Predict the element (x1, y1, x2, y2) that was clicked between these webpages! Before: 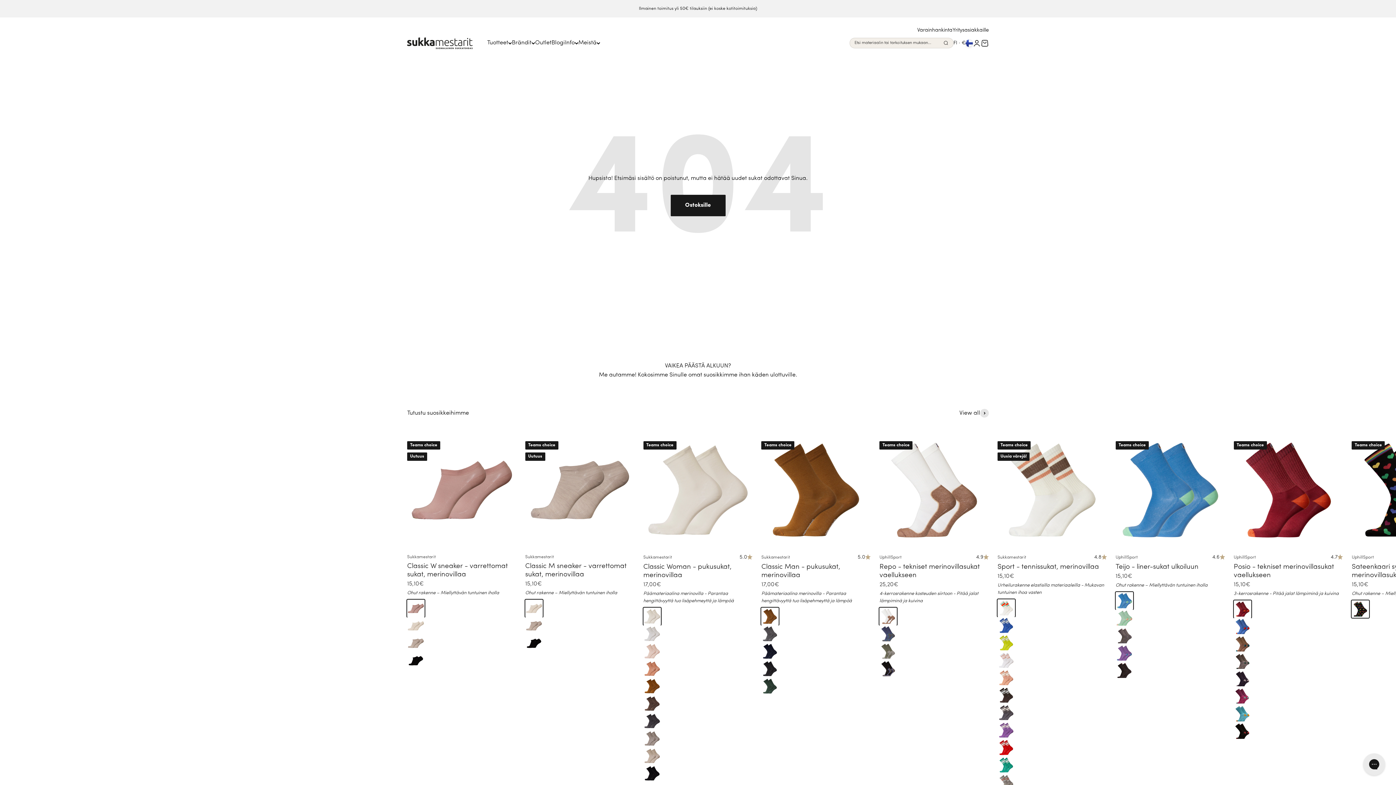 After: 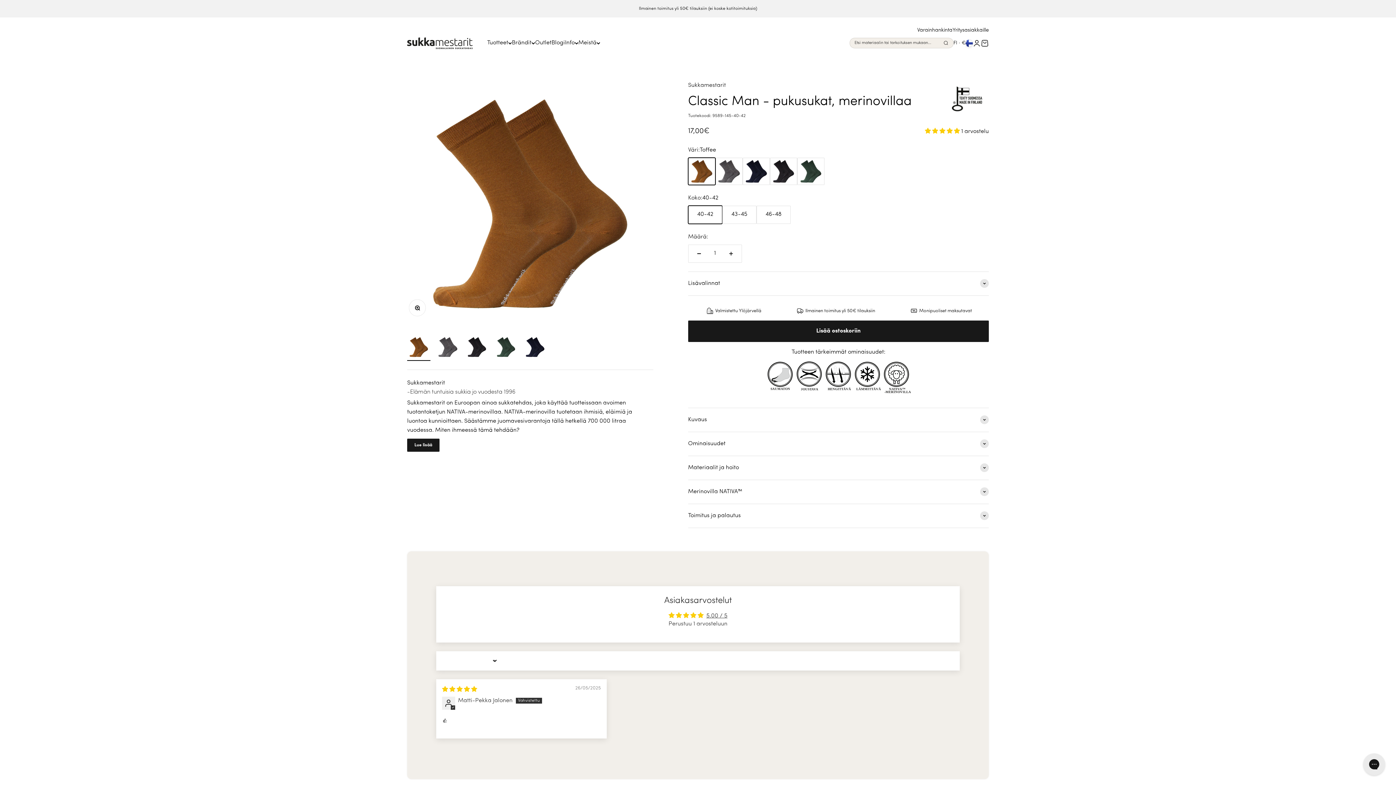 Action: bbox: (857, 553, 870, 561) label: 5.0